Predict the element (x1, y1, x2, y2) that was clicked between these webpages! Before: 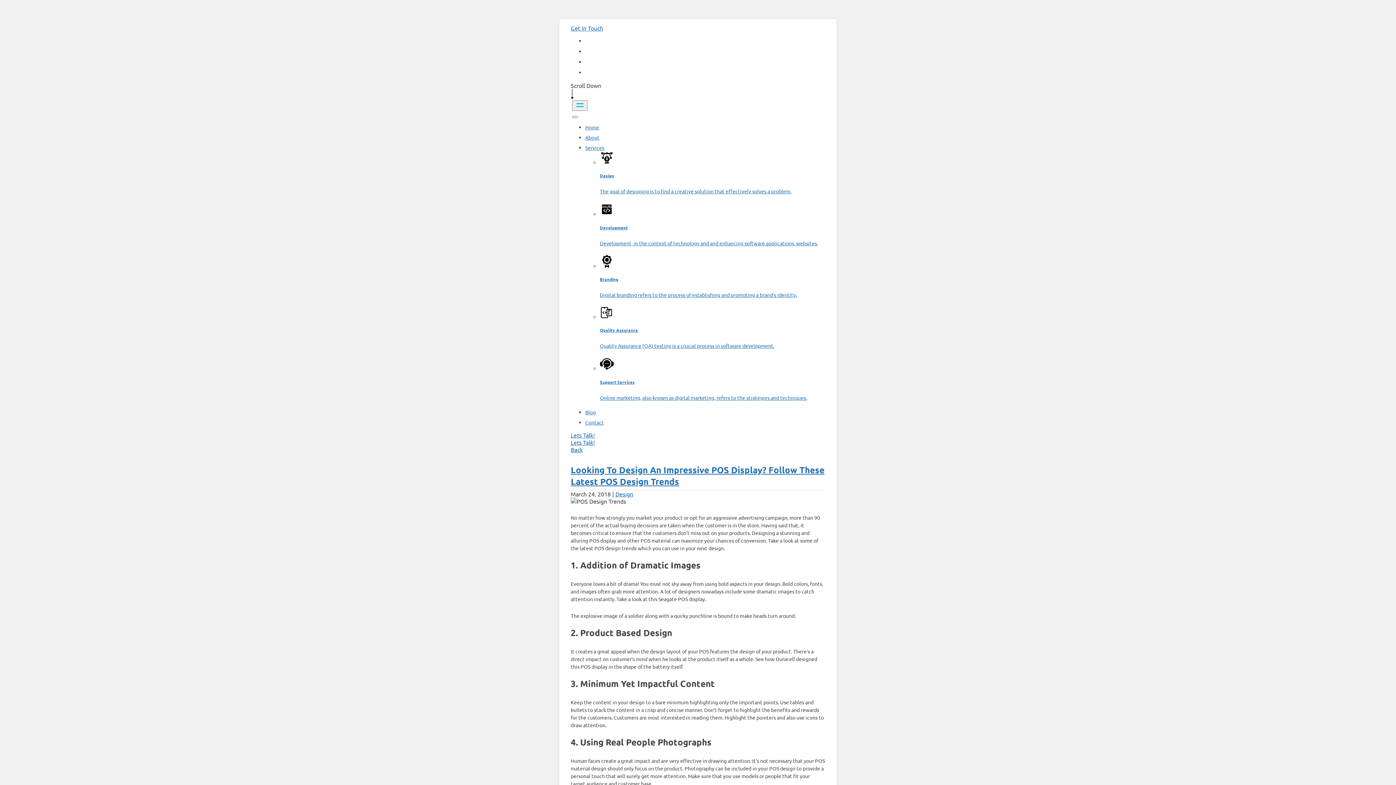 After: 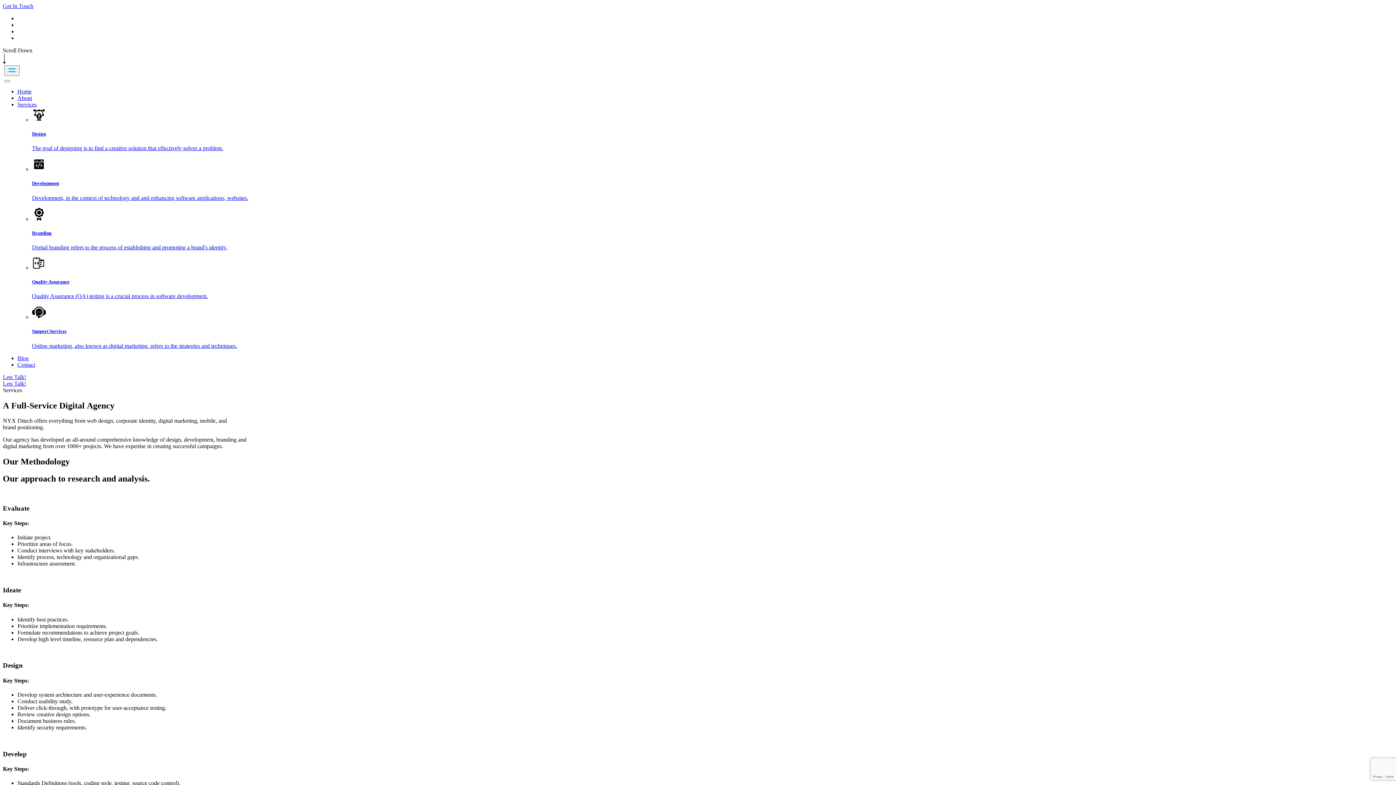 Action: label: Services bbox: (585, 144, 604, 150)